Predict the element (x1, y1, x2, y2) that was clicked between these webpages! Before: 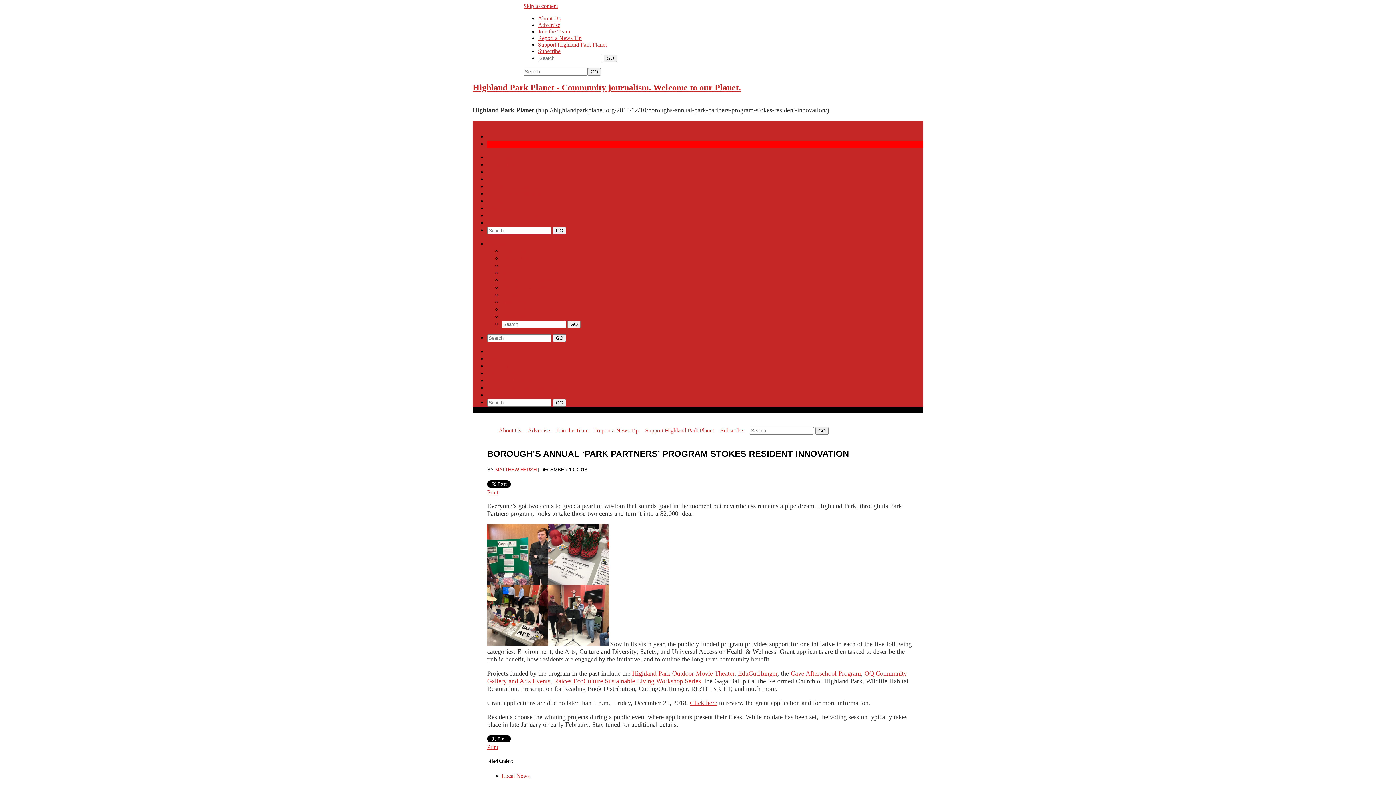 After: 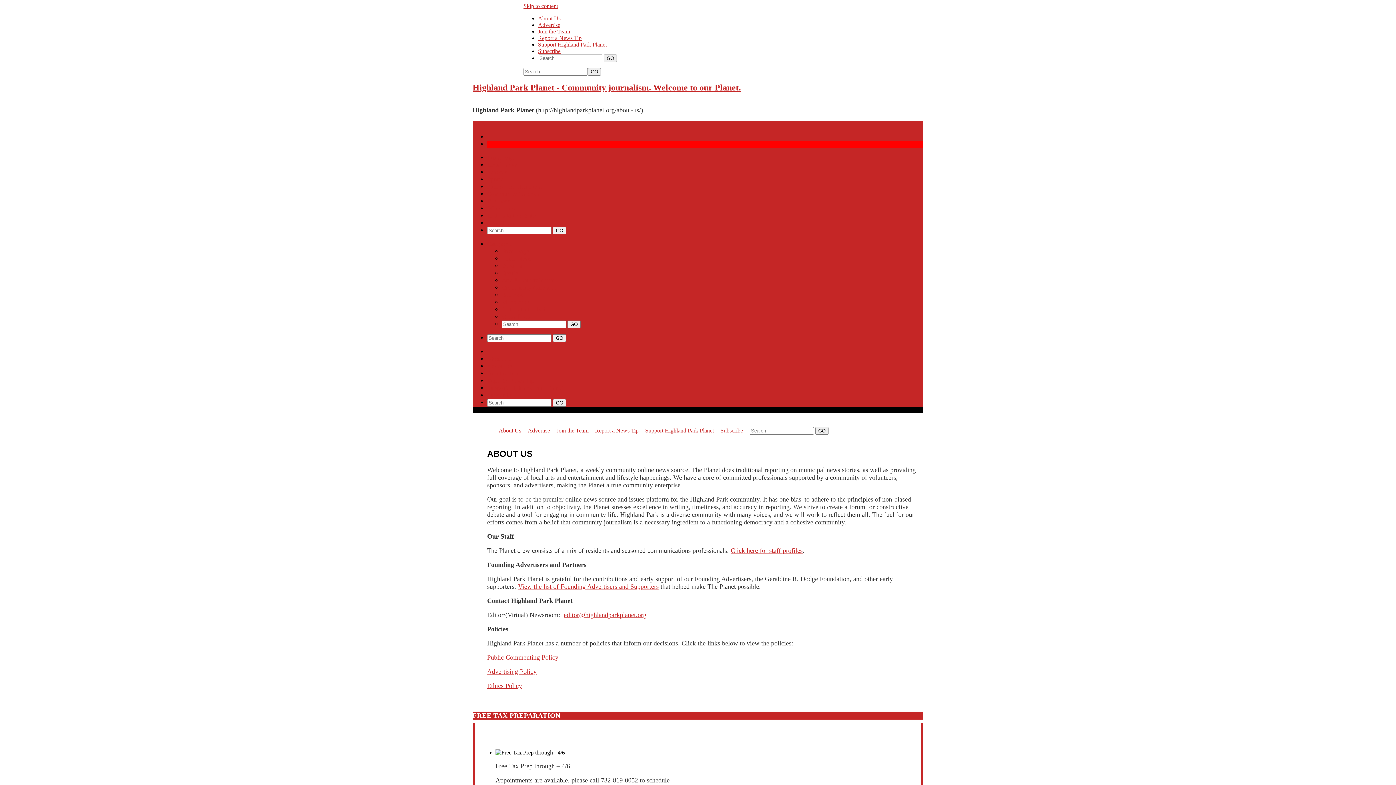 Action: bbox: (487, 355, 511, 362) label: About Us